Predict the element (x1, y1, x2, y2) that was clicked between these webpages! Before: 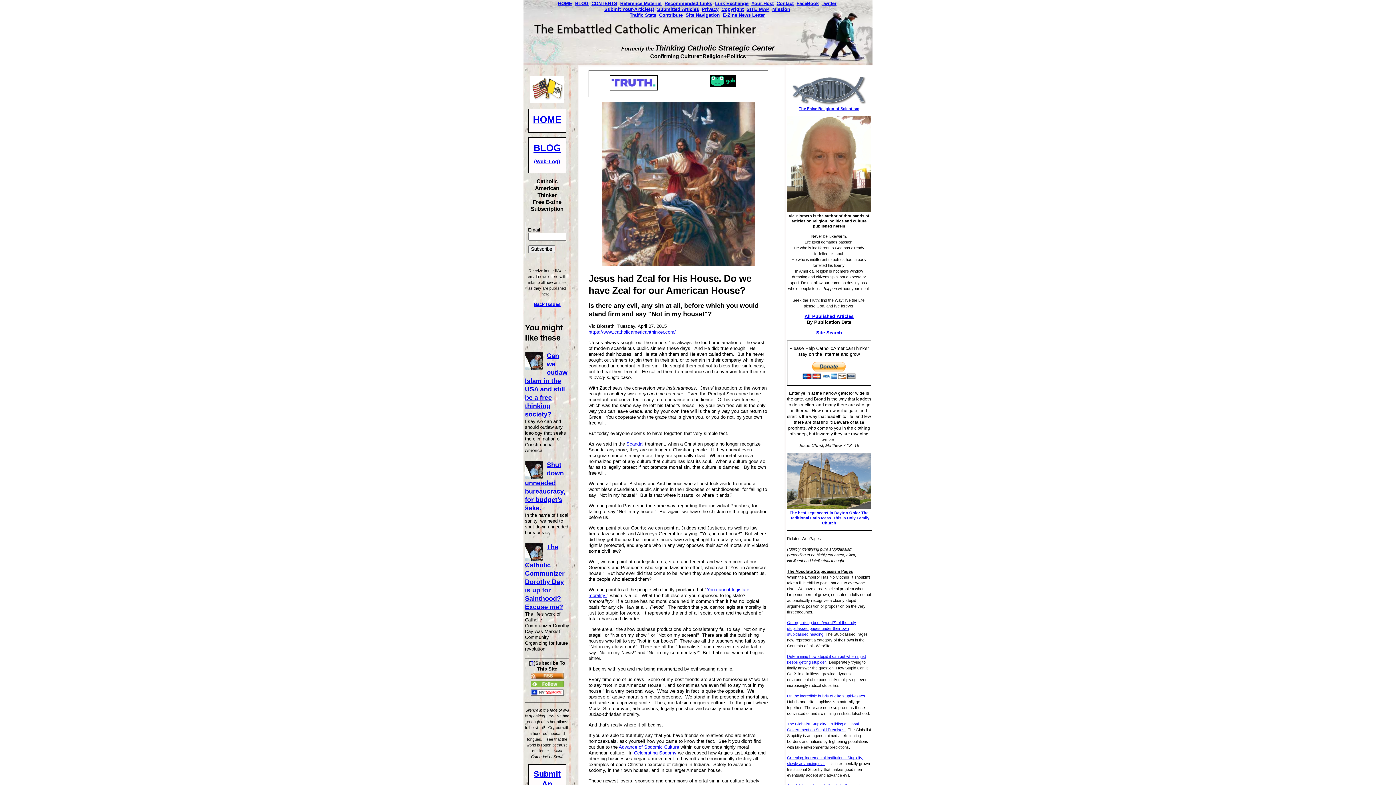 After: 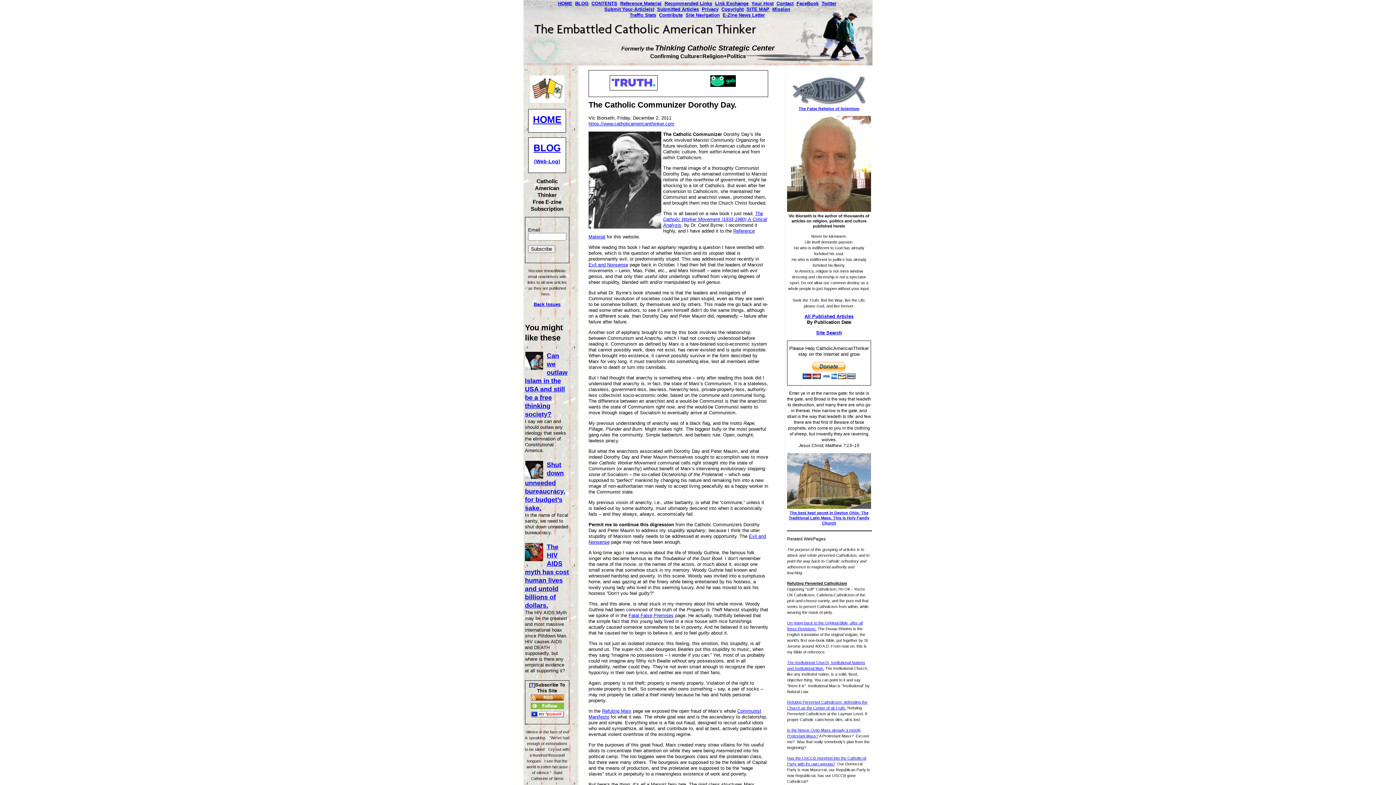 Action: bbox: (525, 543, 543, 561)